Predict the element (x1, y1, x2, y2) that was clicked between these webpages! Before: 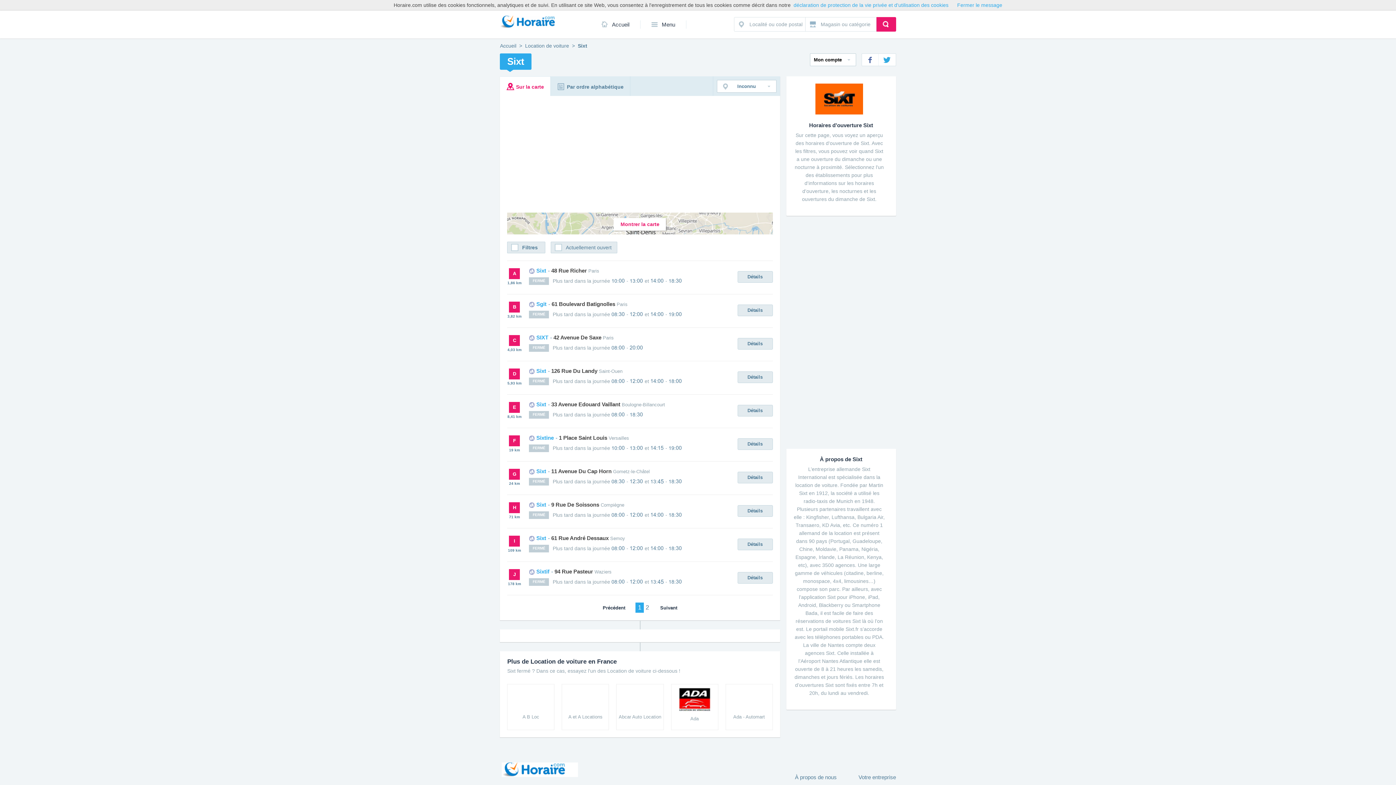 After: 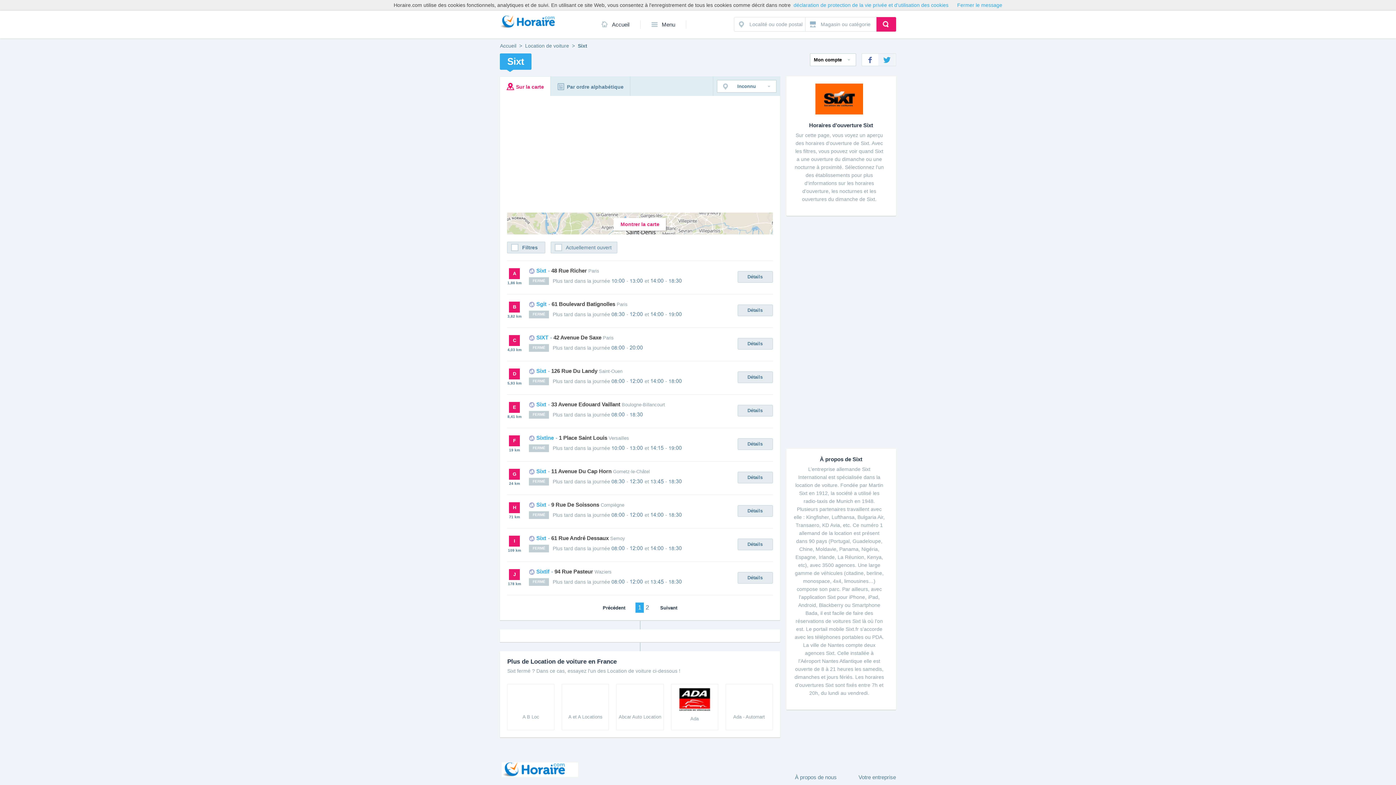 Action: bbox: (878, 53, 895, 65)